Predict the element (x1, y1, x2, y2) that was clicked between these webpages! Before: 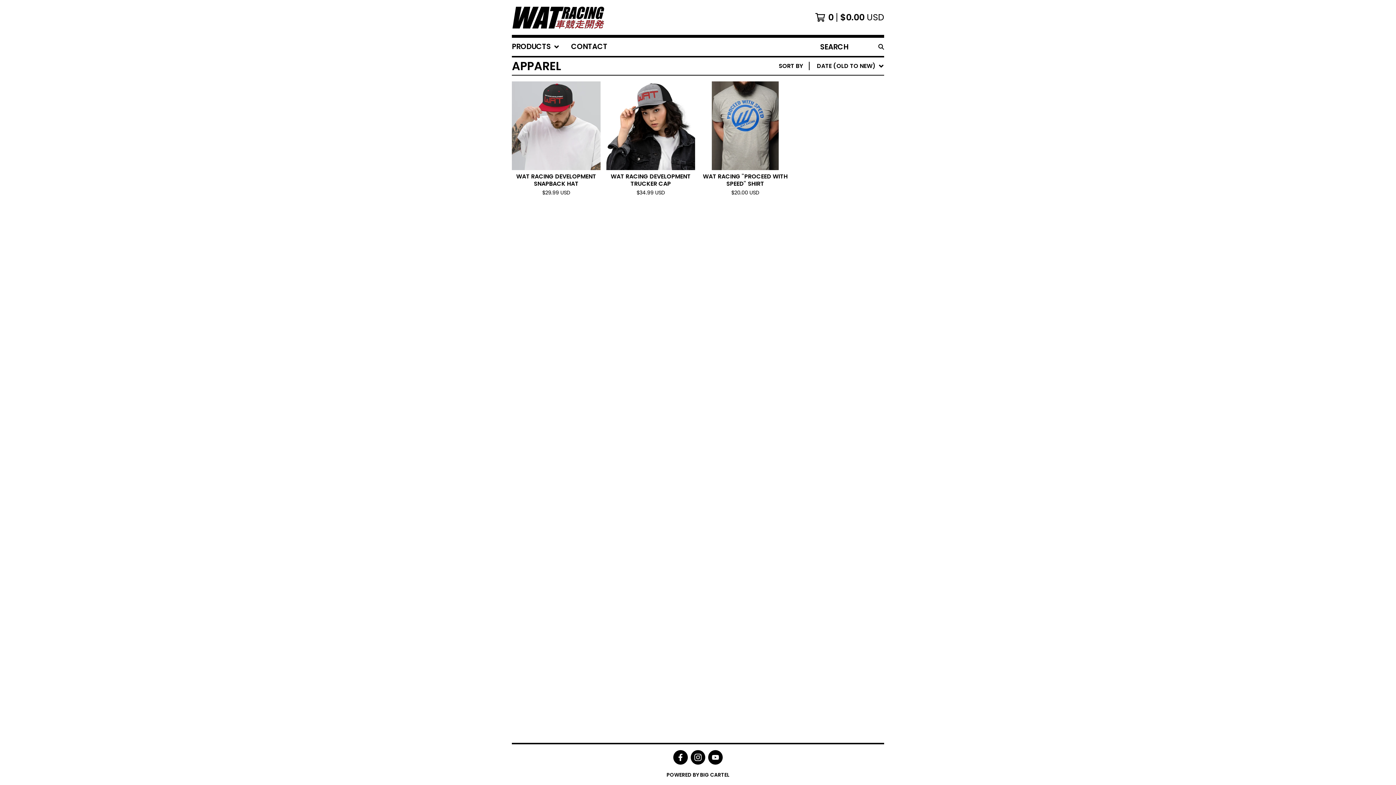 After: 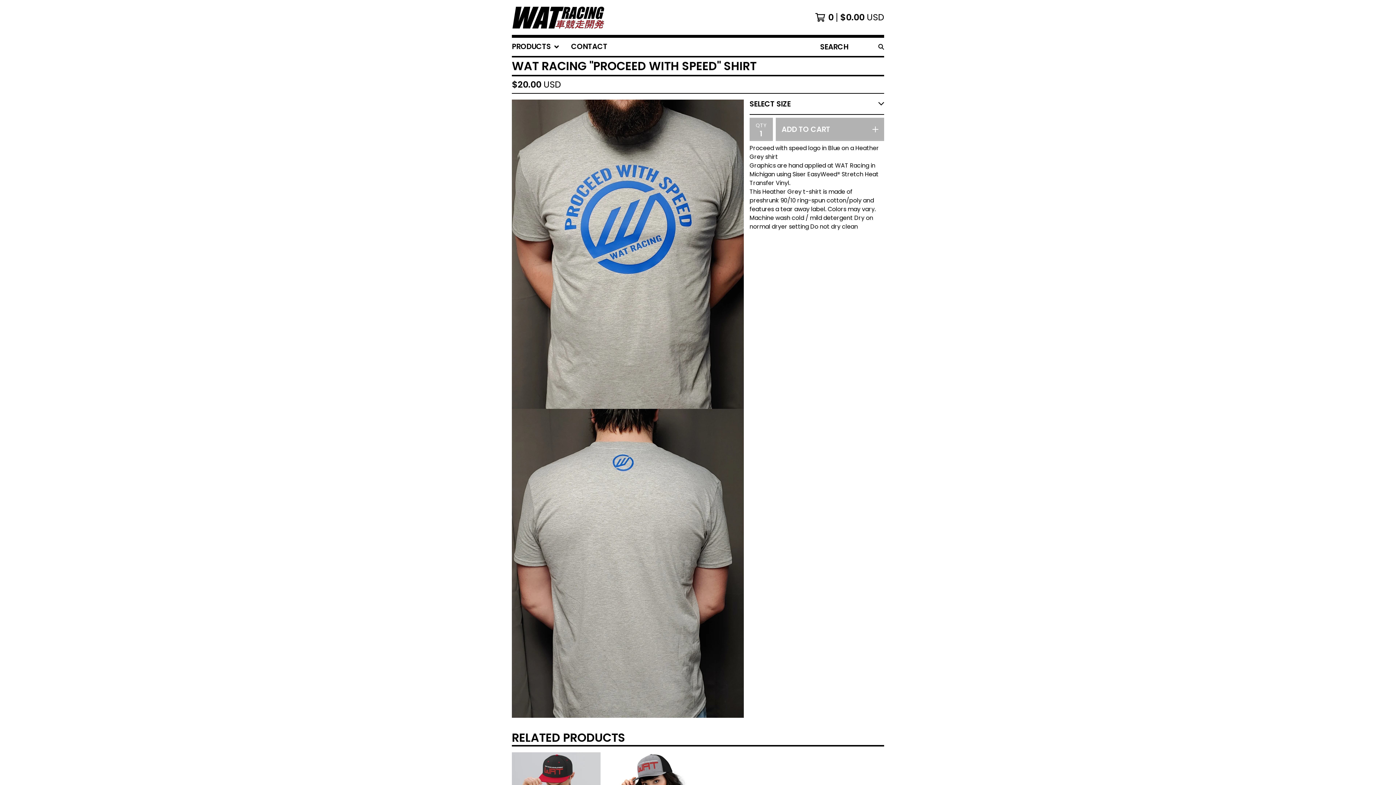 Action: label: WAT RACING "PROCEED WITH SPEED" SHIRT
$20.00 USD bbox: (698, 78, 792, 202)